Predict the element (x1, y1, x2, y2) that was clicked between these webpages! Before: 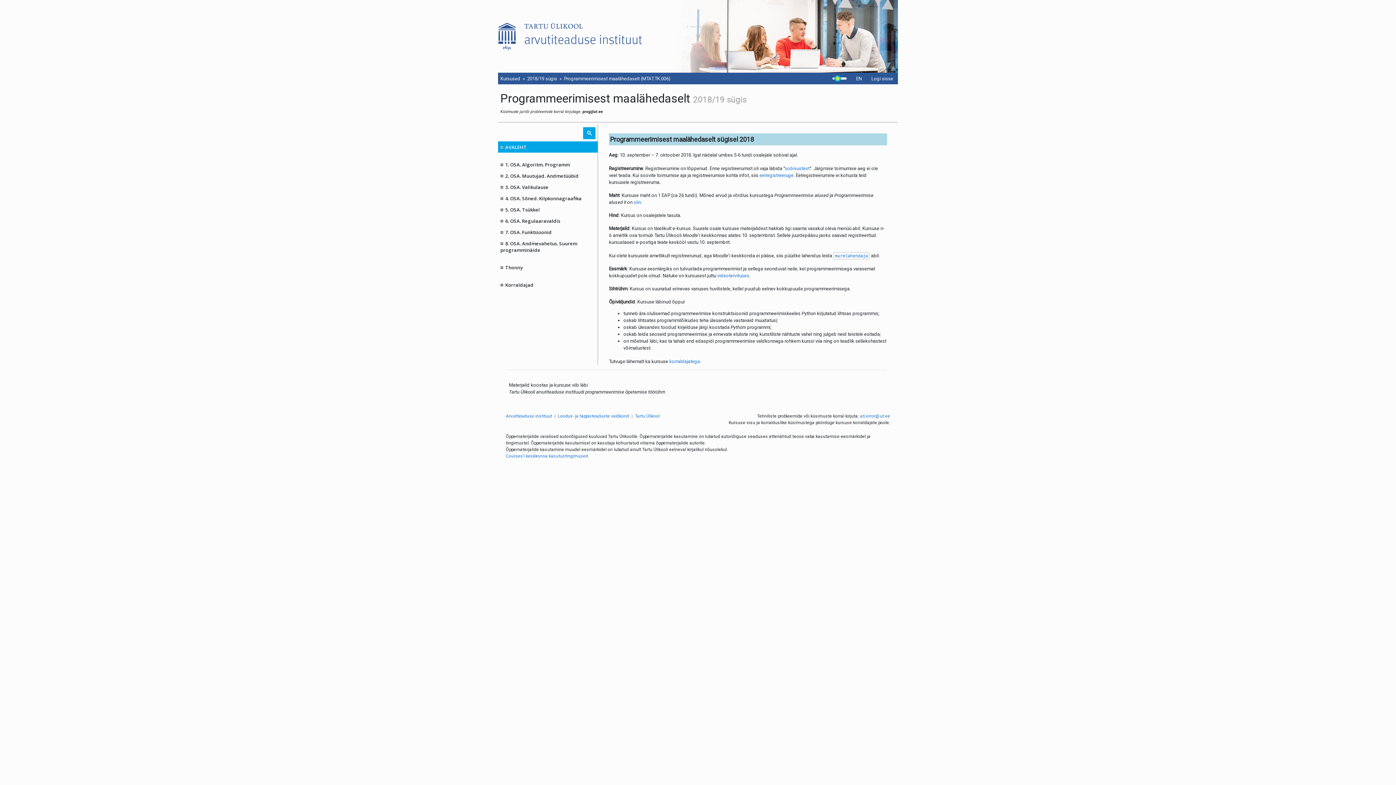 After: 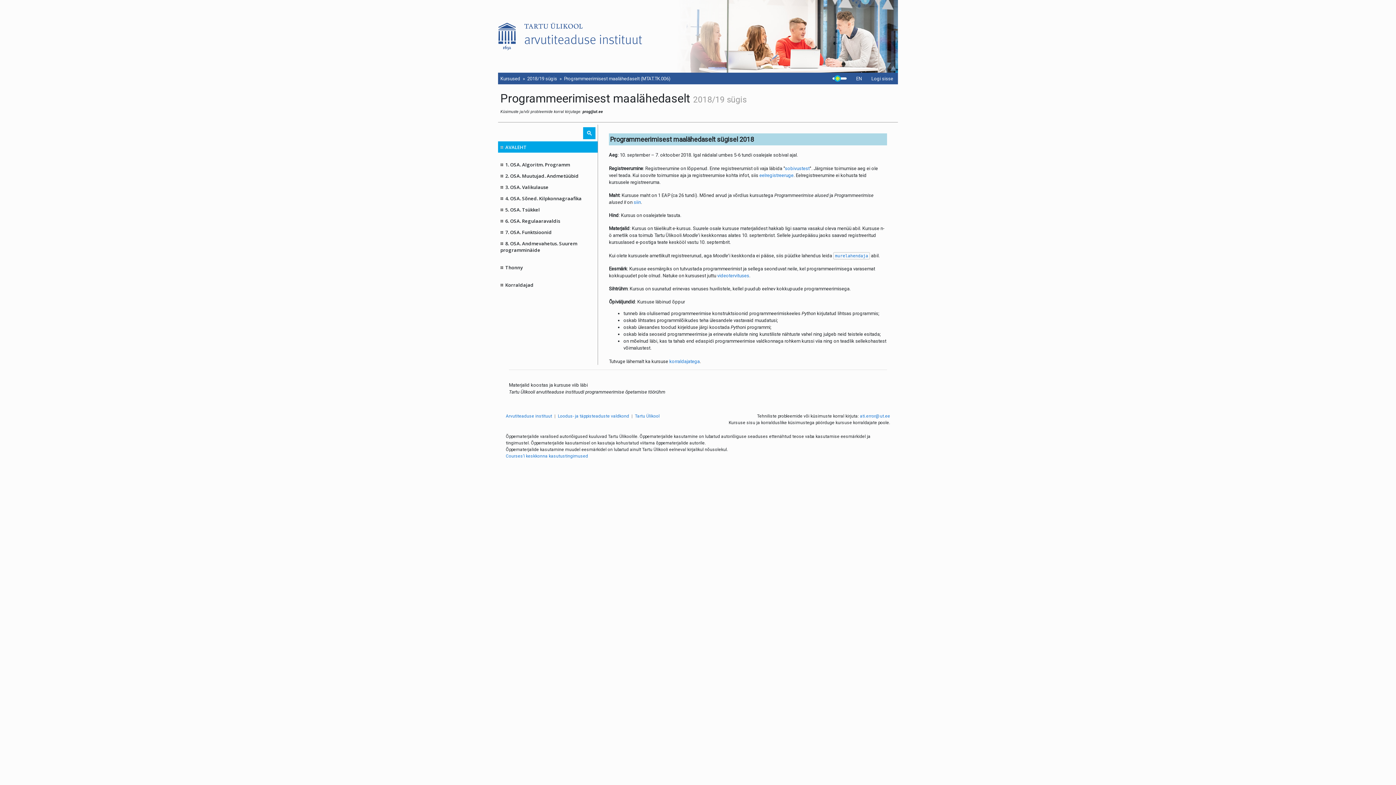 Action: bbox: (564, 75, 670, 82) label: Programmeerimisest maalähedaselt (MTAT.TK.006)